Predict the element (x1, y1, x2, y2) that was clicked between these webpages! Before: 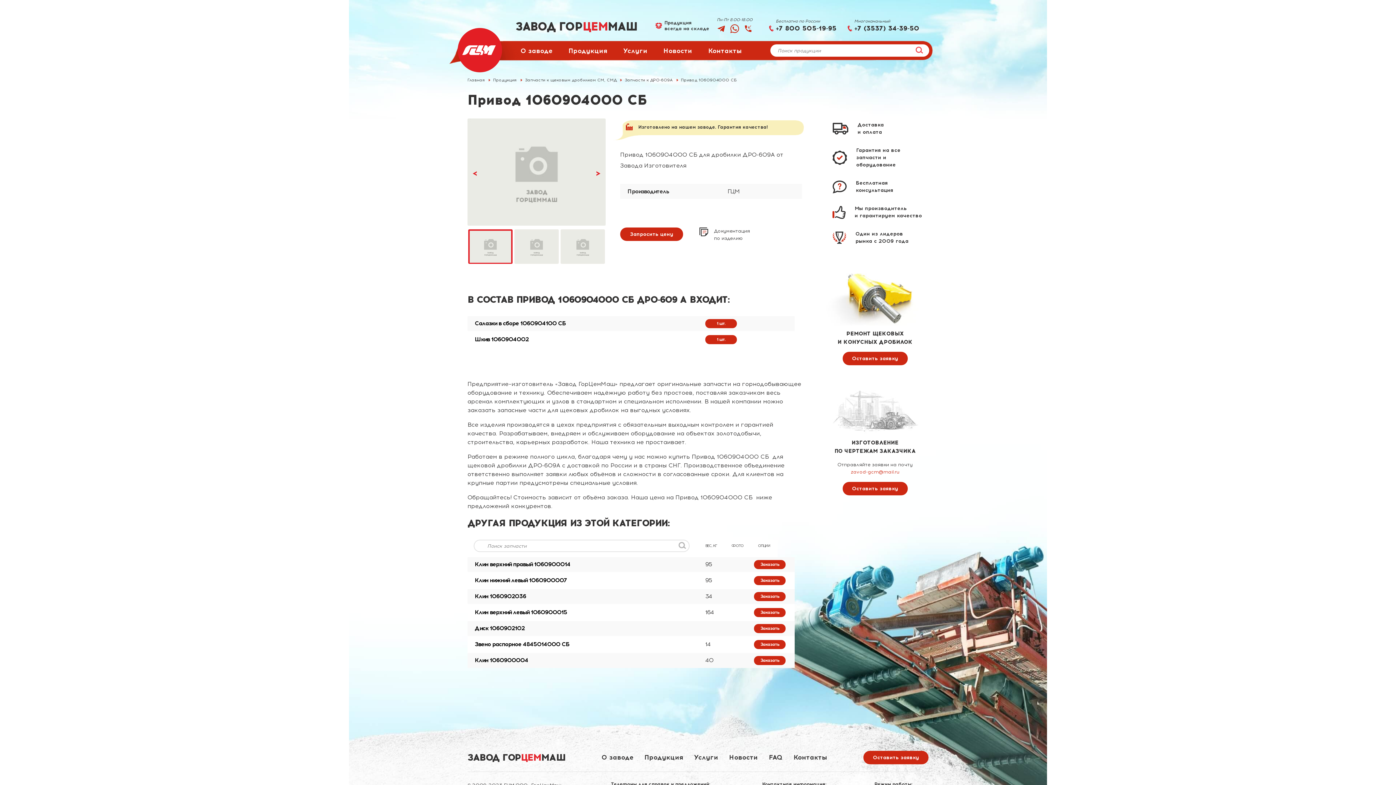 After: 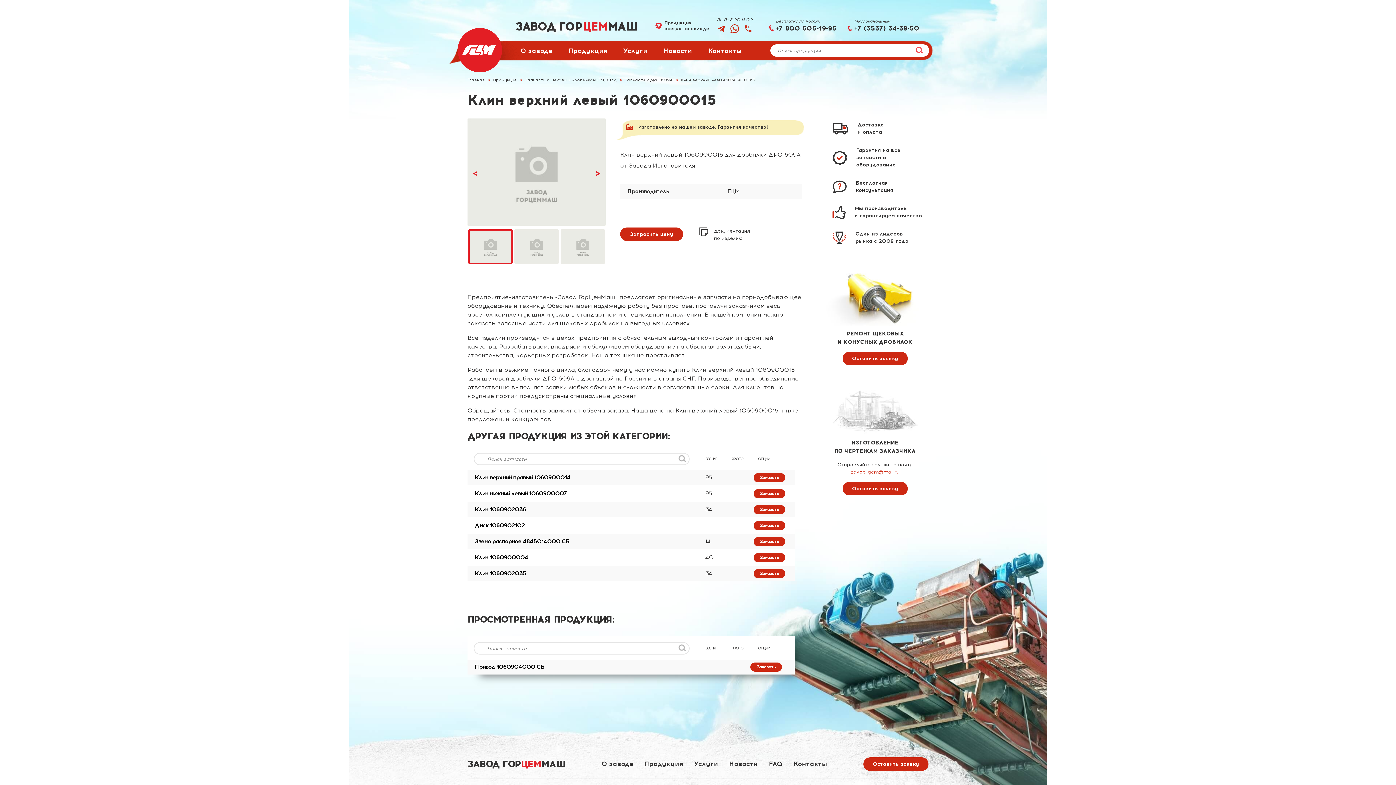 Action: bbox: (474, 609, 567, 616) label: Клин верхний левый 1060900015